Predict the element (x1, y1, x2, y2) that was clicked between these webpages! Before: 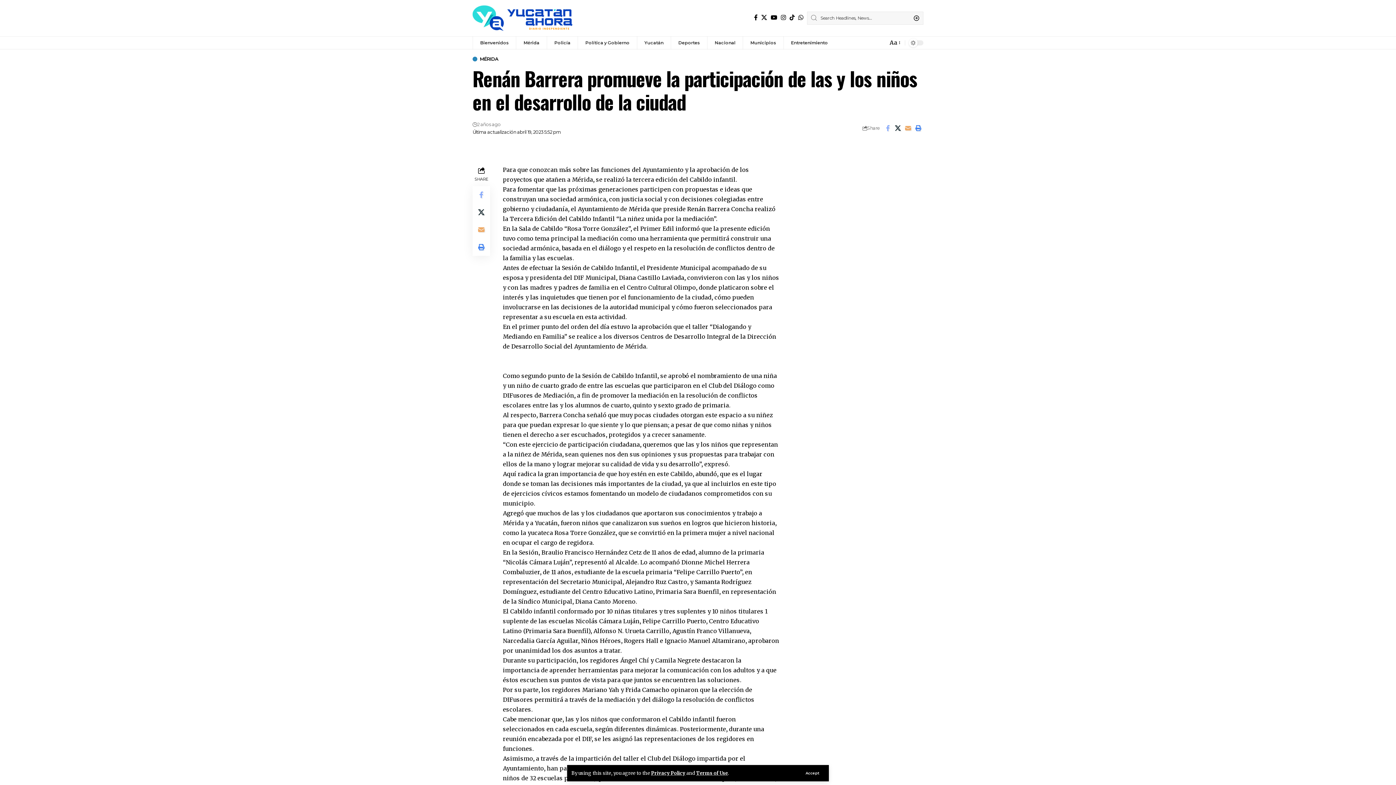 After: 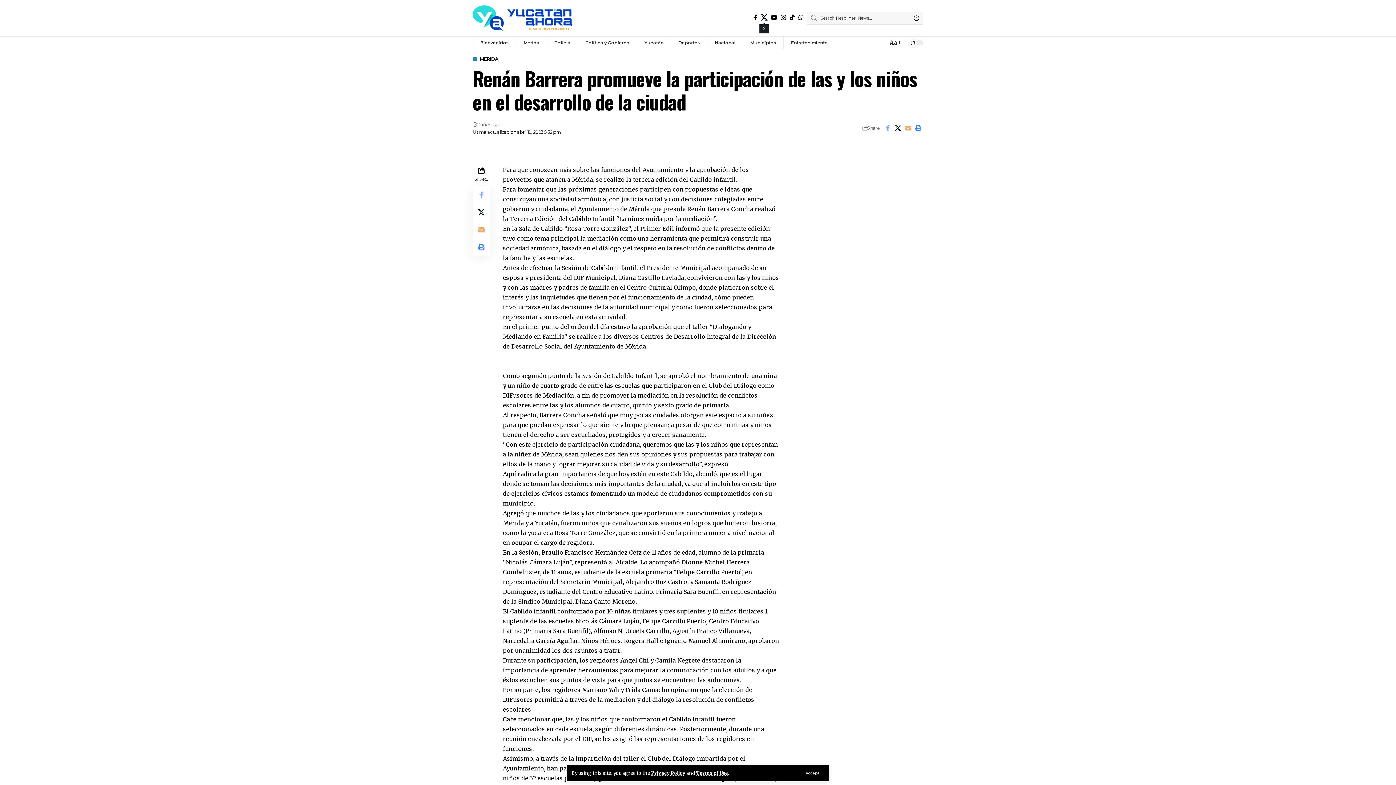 Action: bbox: (759, 12, 769, 22) label: X